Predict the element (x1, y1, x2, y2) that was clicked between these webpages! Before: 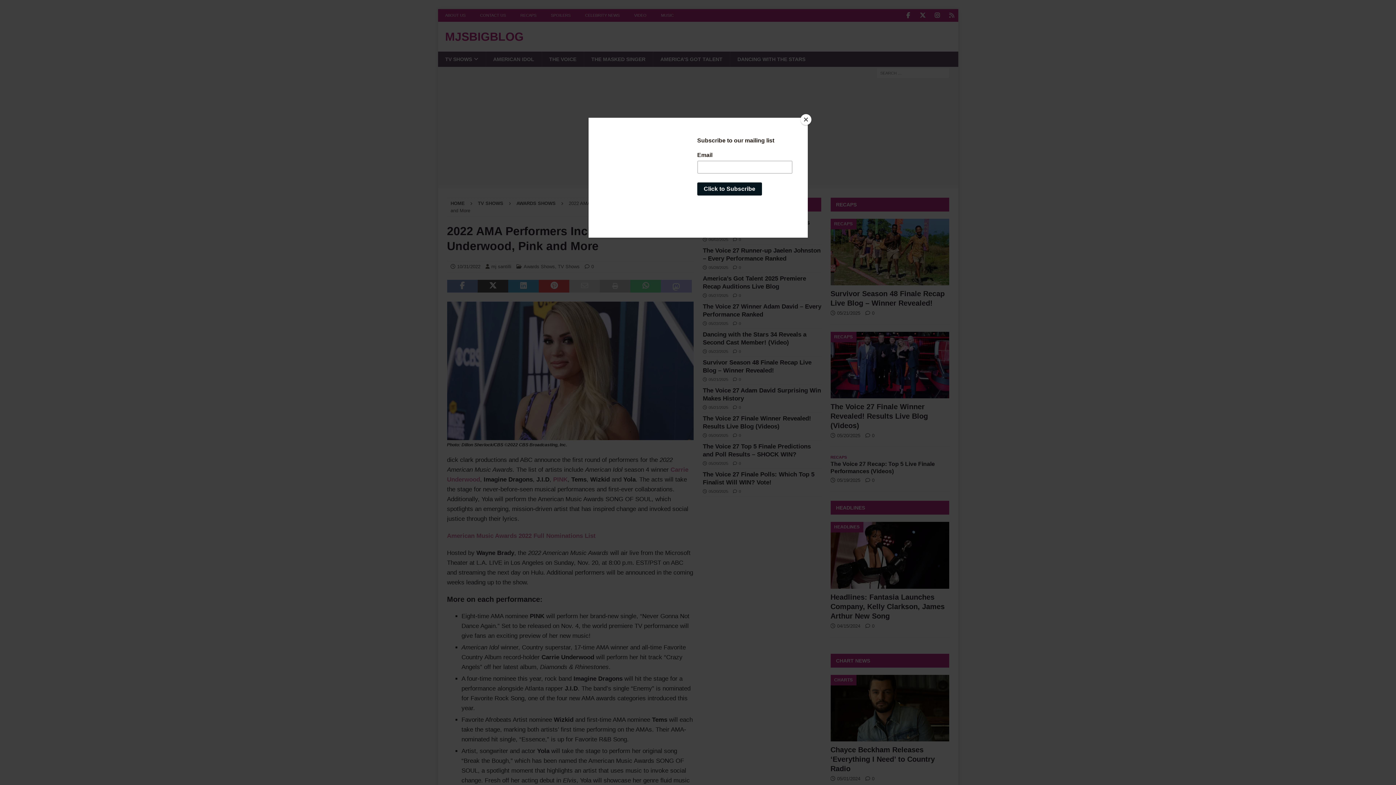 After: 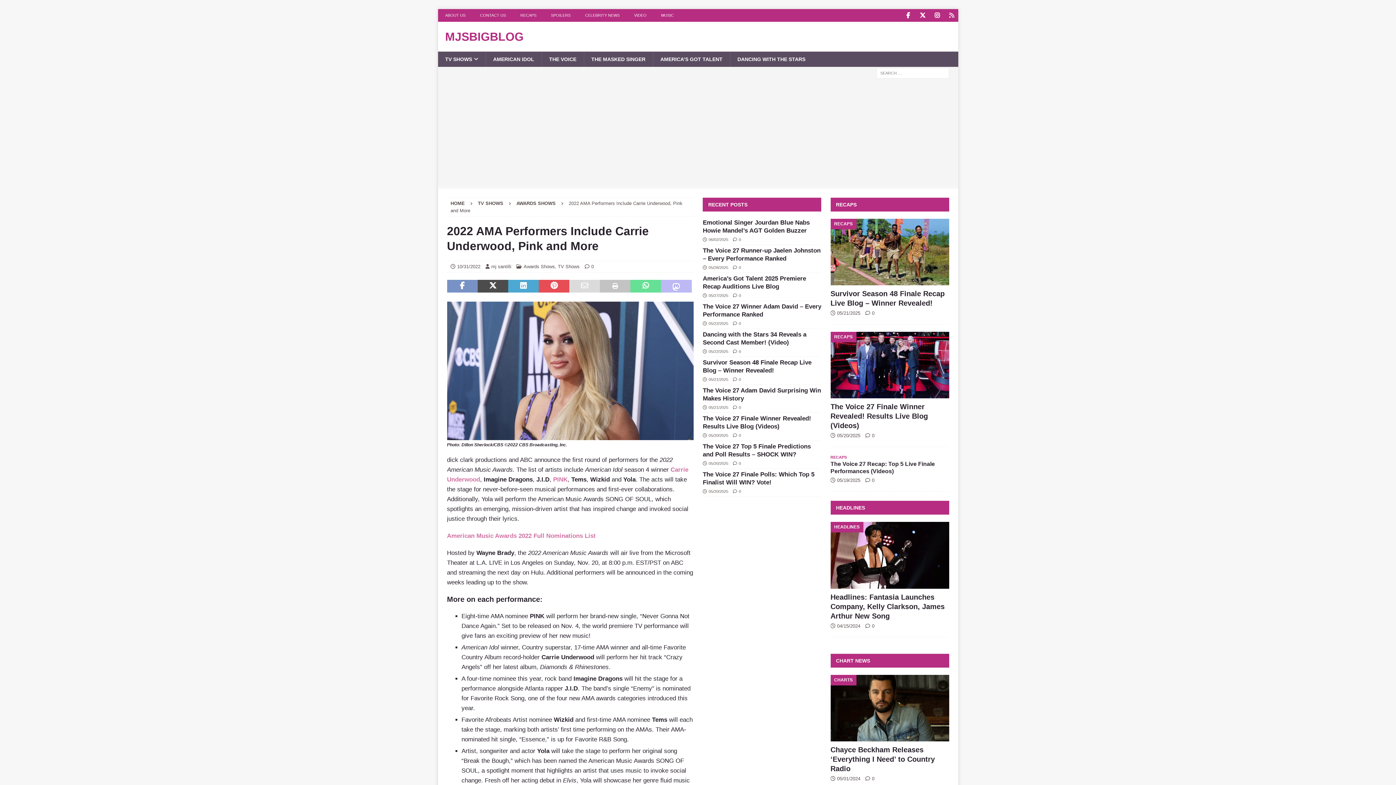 Action: bbox: (800, 114, 811, 125) label: Close